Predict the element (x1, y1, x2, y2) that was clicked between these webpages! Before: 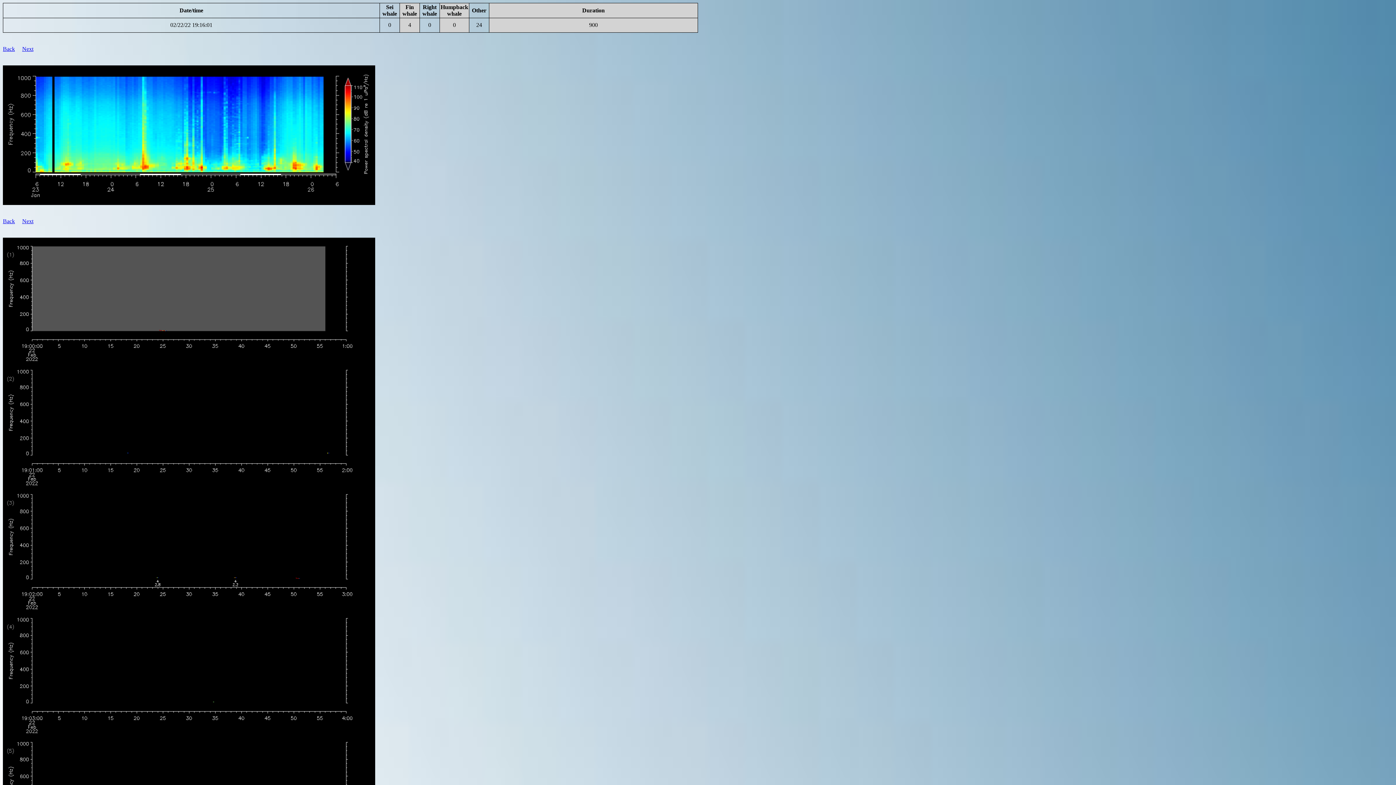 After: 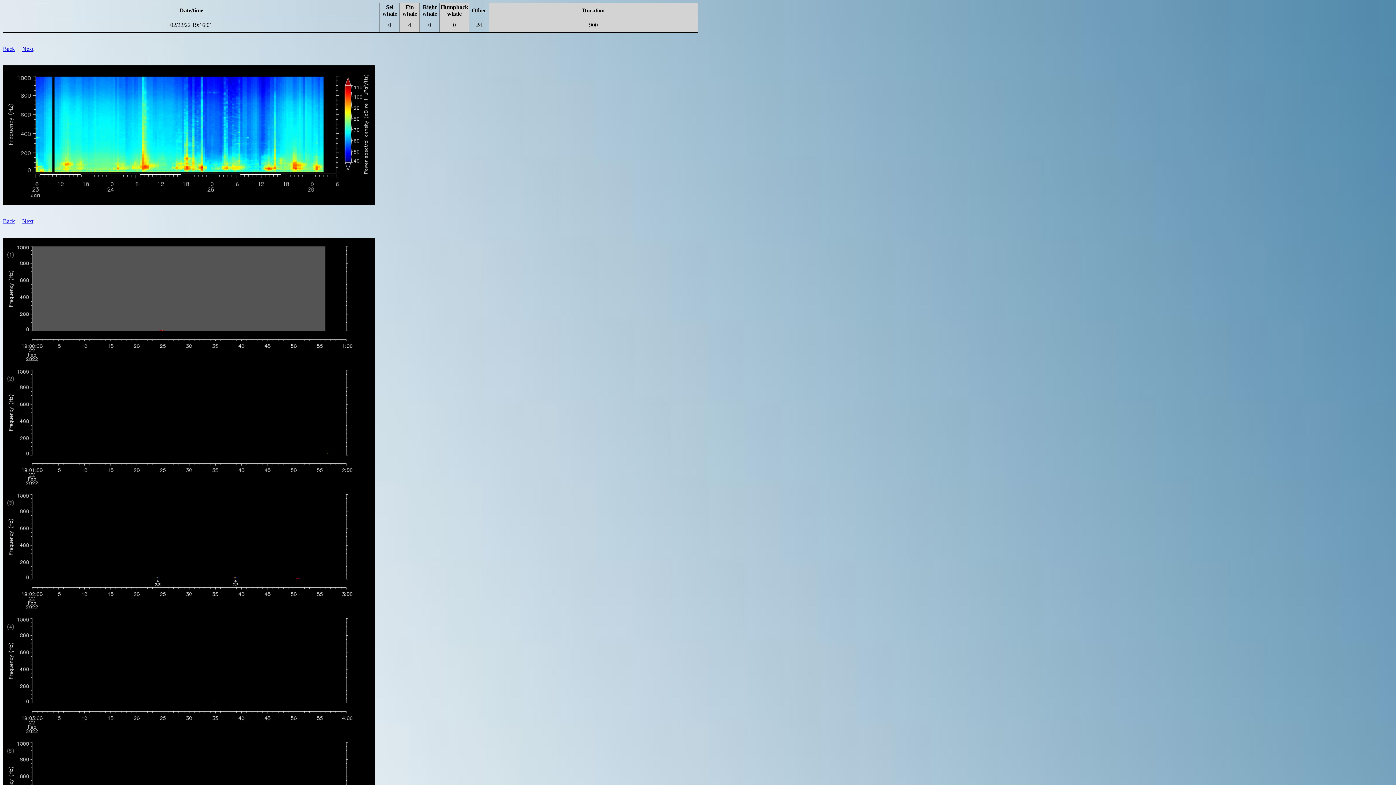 Action: bbox: (170, 21, 212, 28) label: 02/22/22 19:16:01